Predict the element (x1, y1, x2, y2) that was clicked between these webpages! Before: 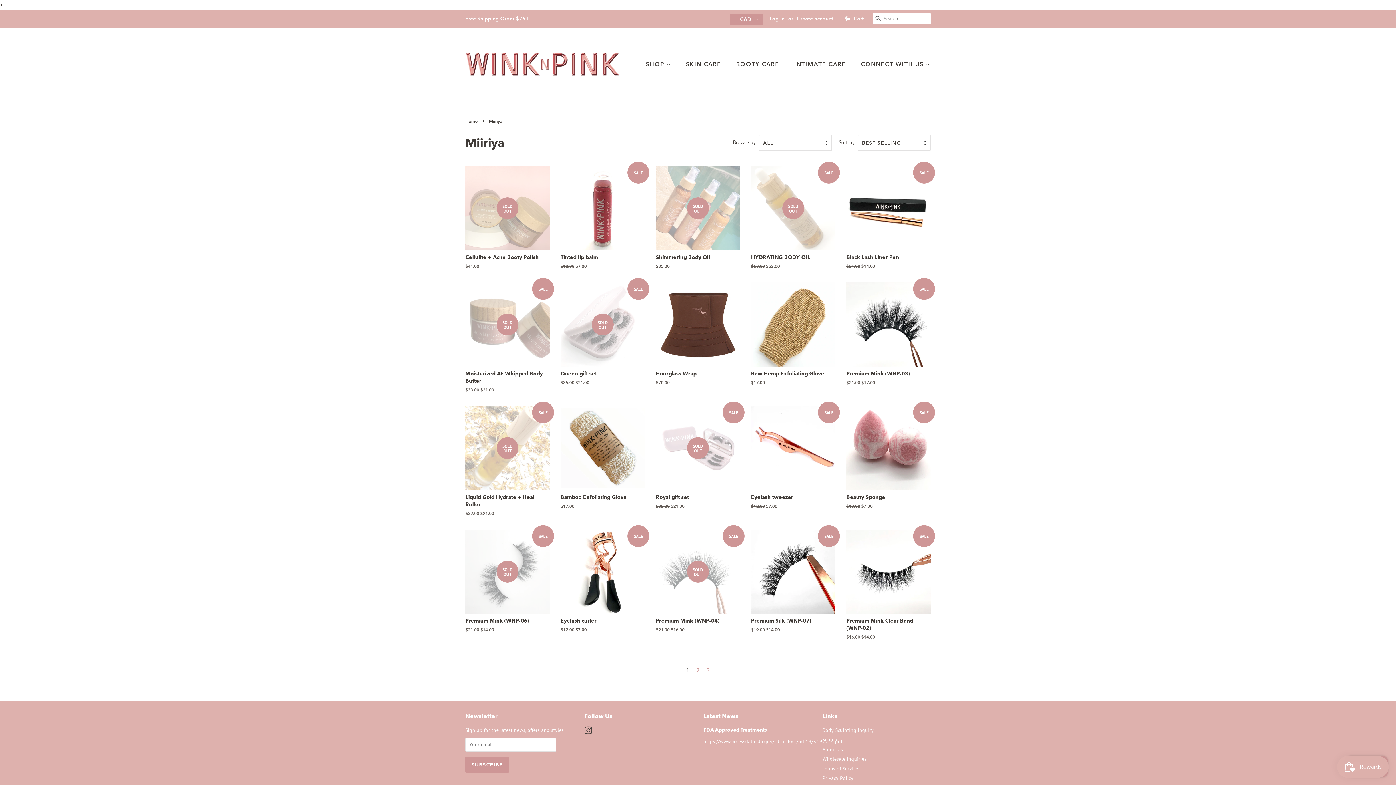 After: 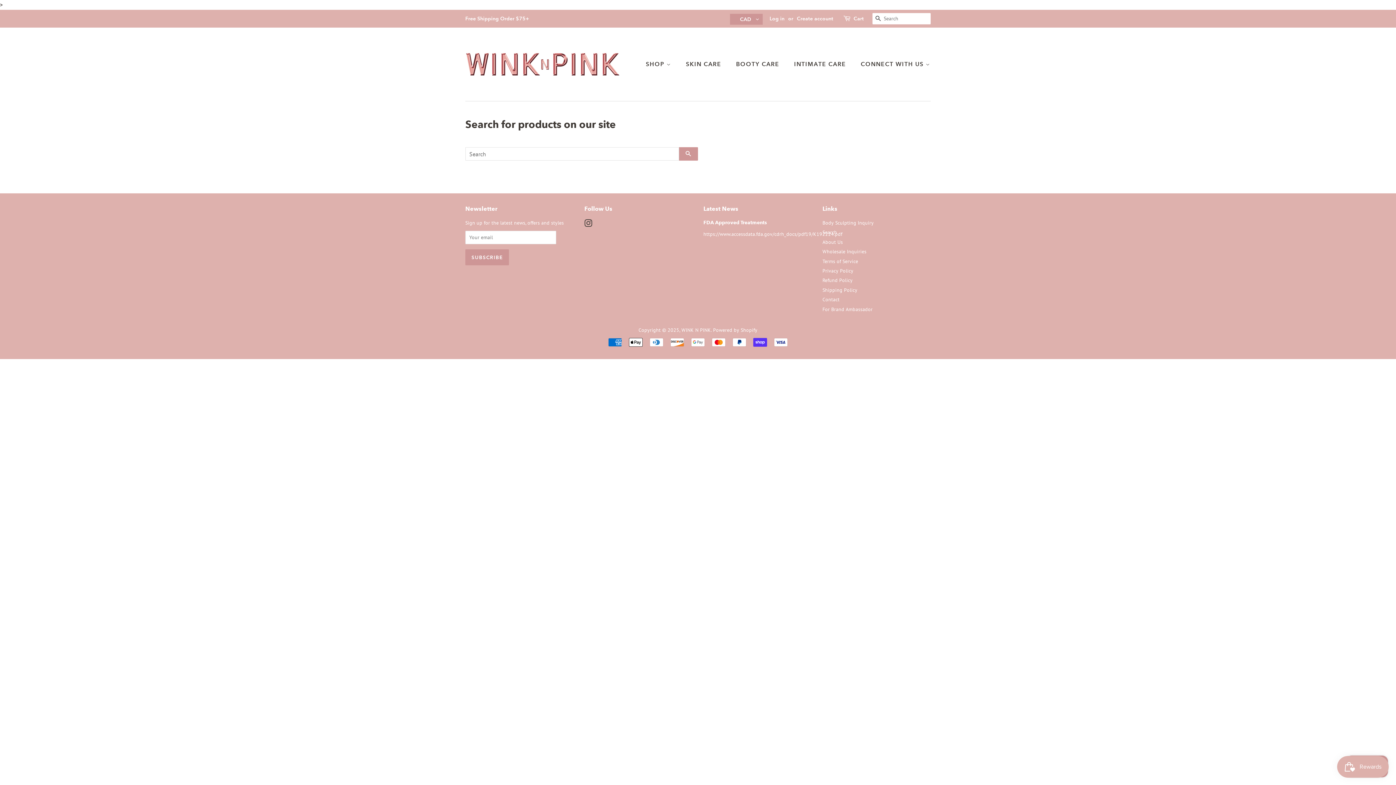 Action: bbox: (872, 13, 884, 24) label: SEARCH